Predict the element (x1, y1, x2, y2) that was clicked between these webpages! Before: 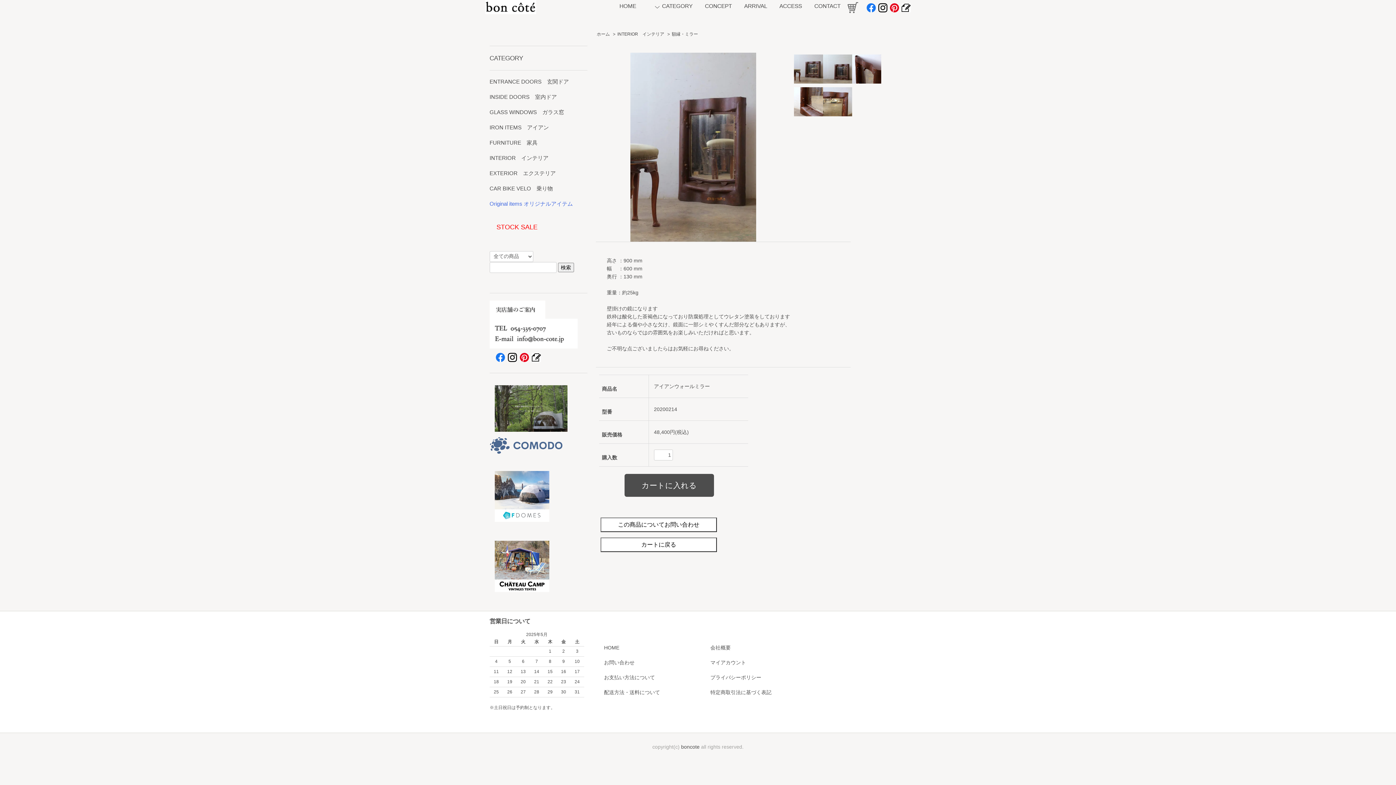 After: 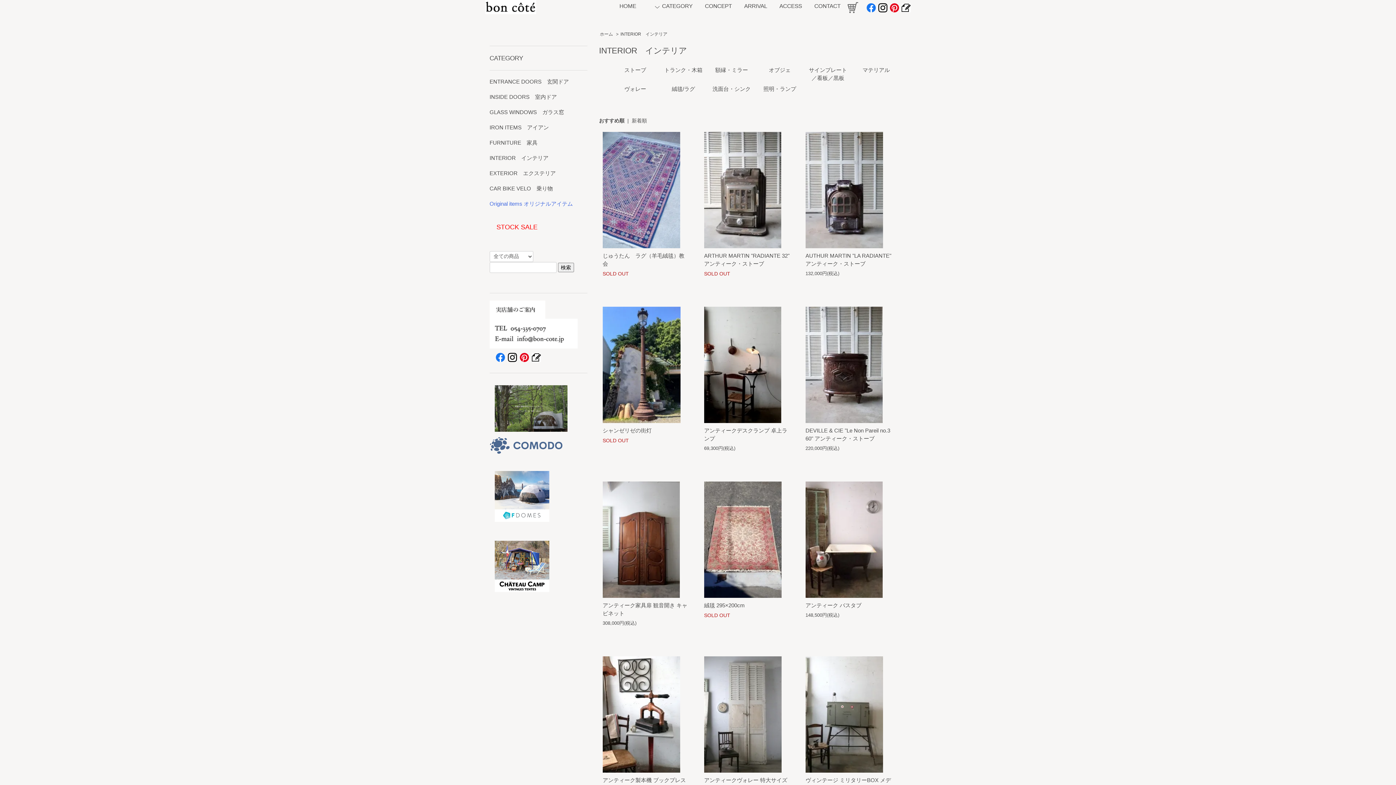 Action: label: INTERIOR　インテリア bbox: (617, 31, 664, 36)